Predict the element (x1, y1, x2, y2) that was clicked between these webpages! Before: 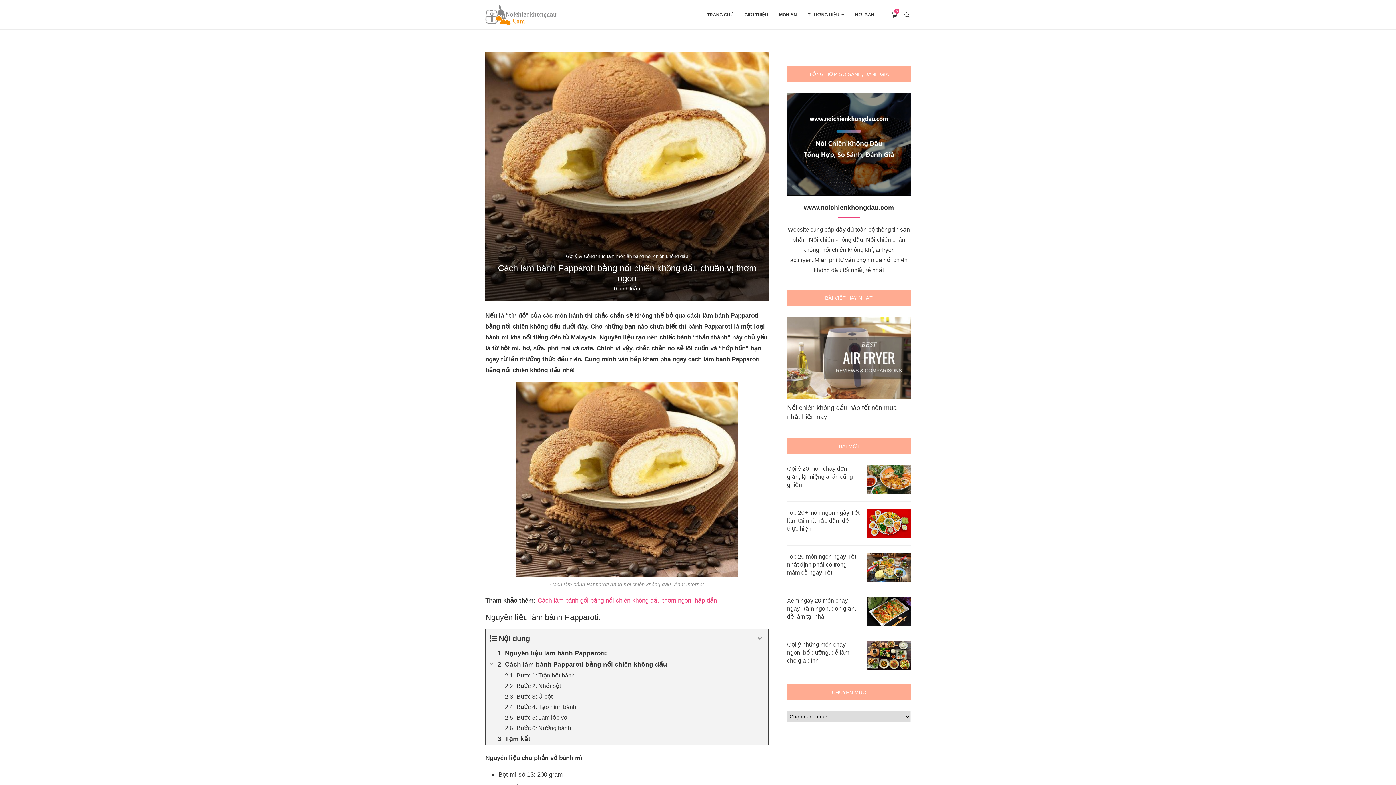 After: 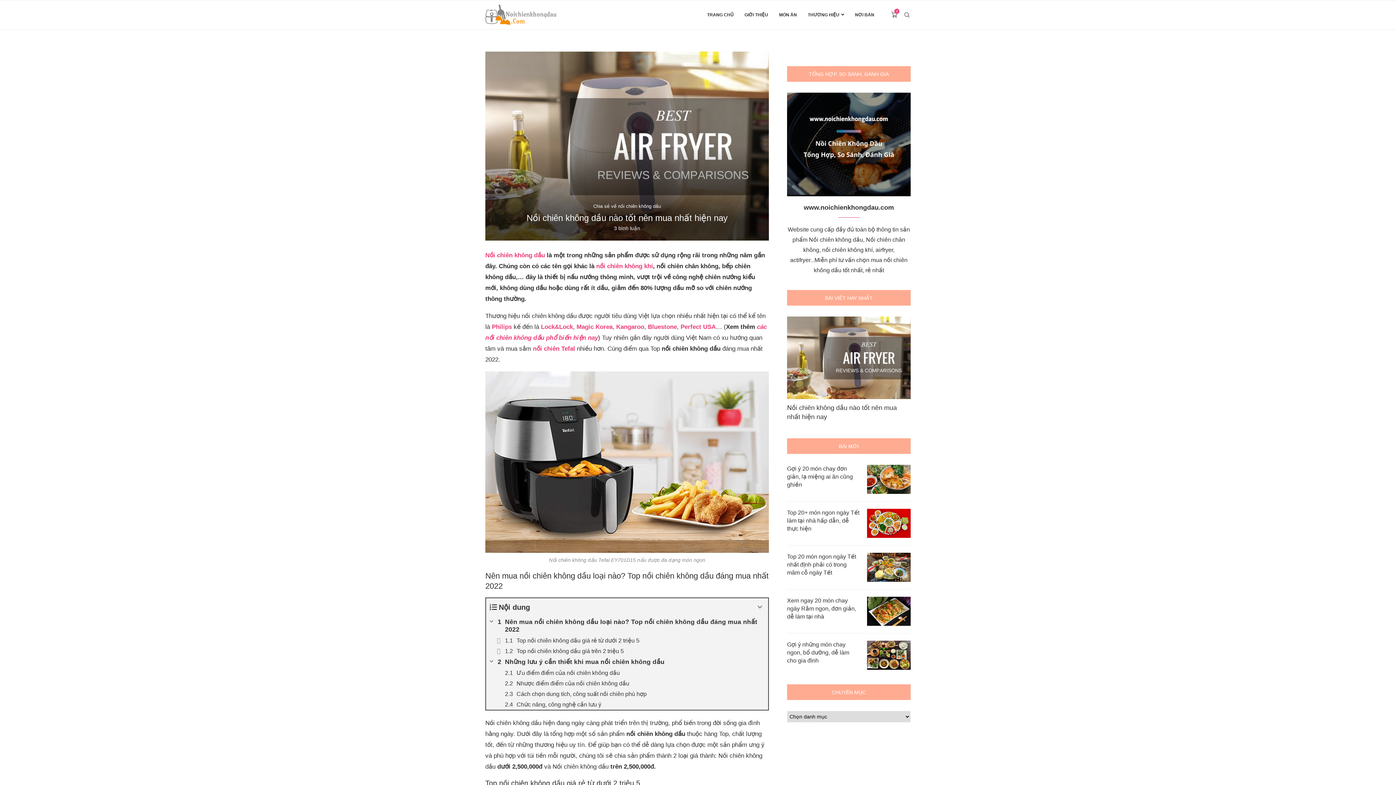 Action: label: Nồi chiên không dầu nào tốt nên mua nhất hiện nay bbox: (787, 403, 910, 421)